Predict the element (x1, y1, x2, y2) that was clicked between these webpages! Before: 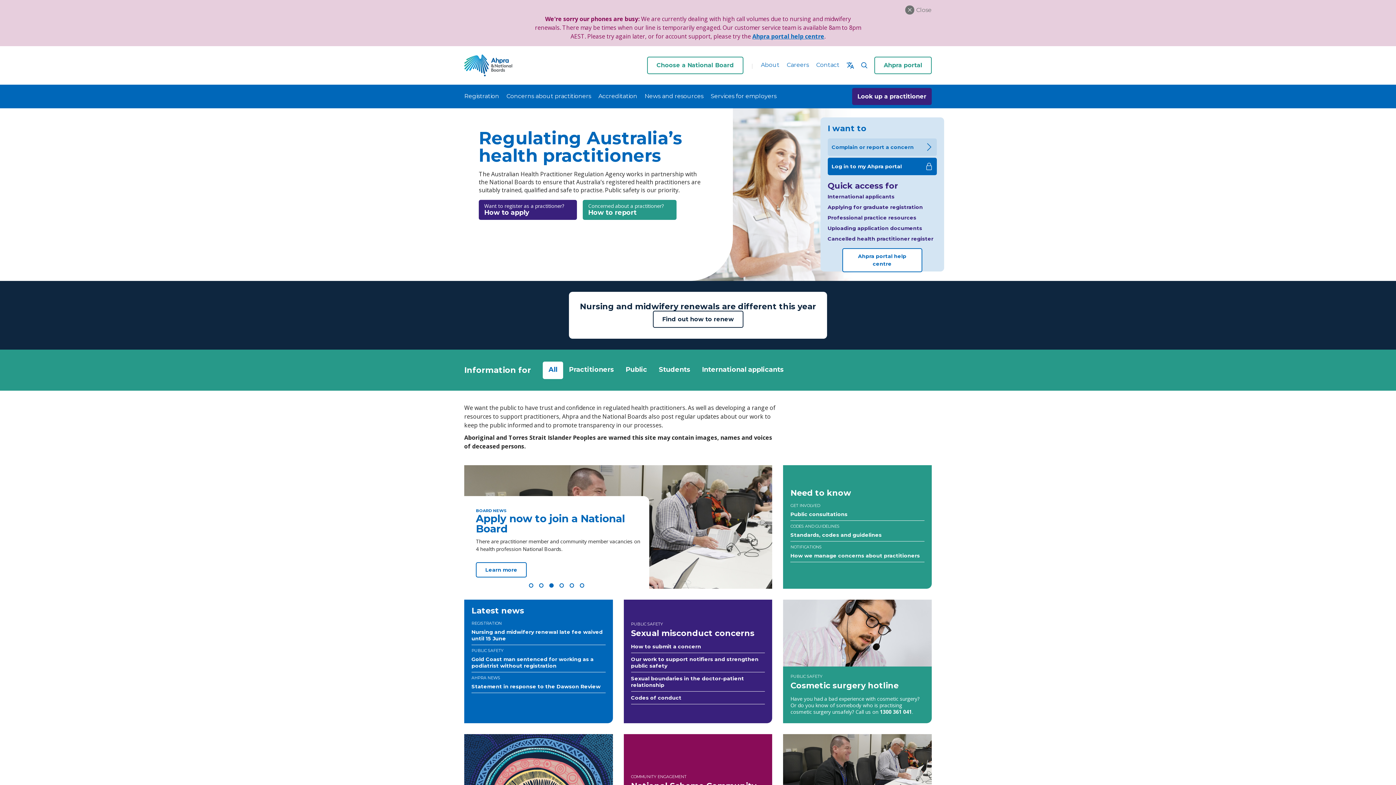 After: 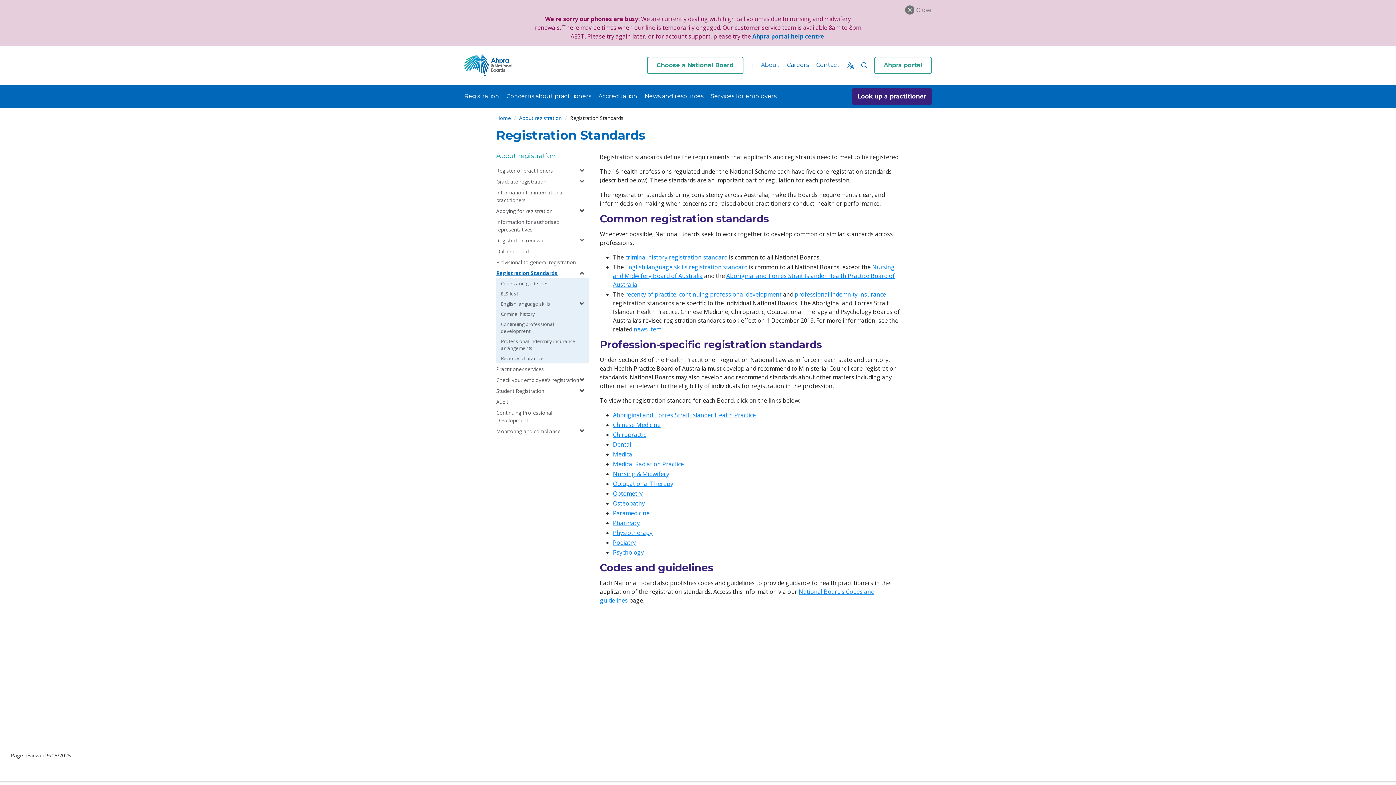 Action: label: CODES AND GUIDELINES

Standards, codes and guidelines bbox: (790, 477, 924, 492)